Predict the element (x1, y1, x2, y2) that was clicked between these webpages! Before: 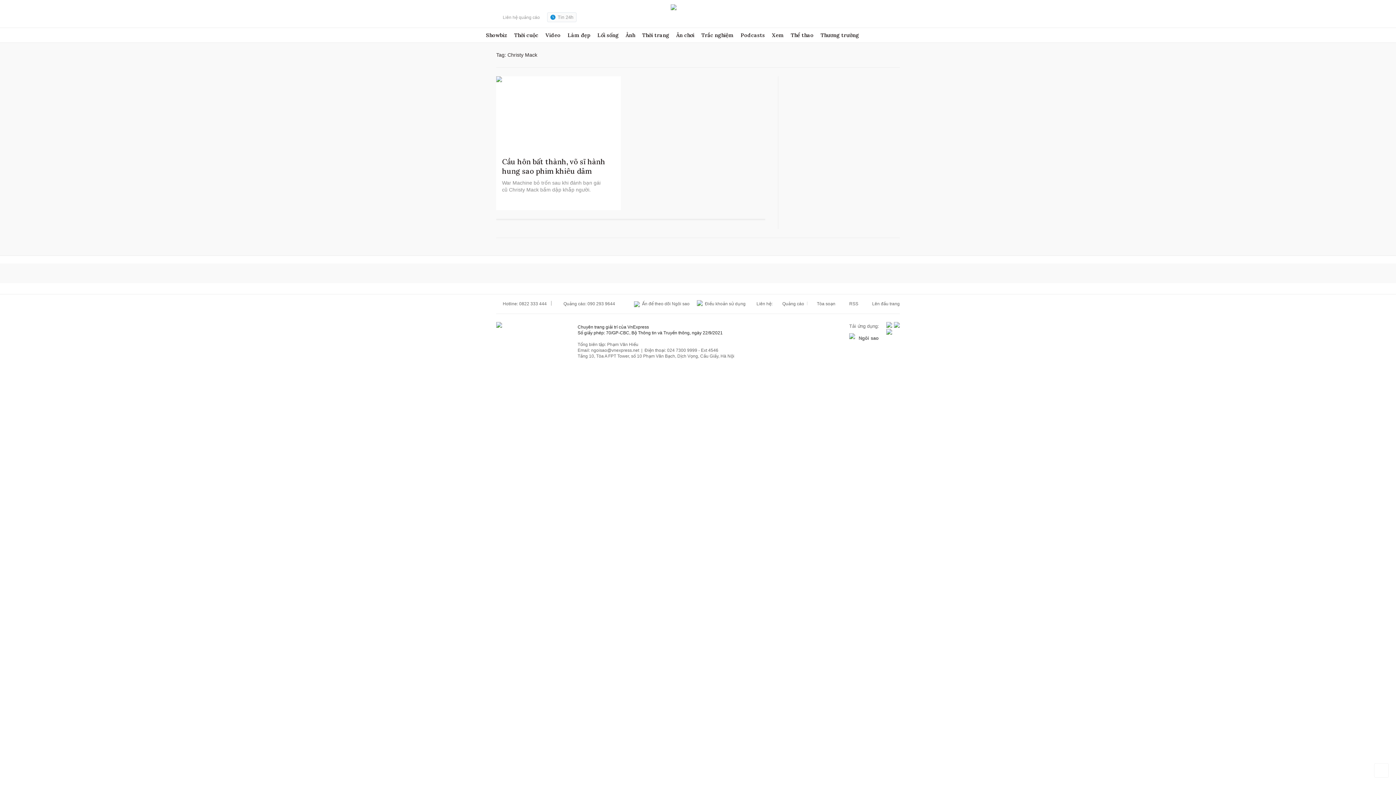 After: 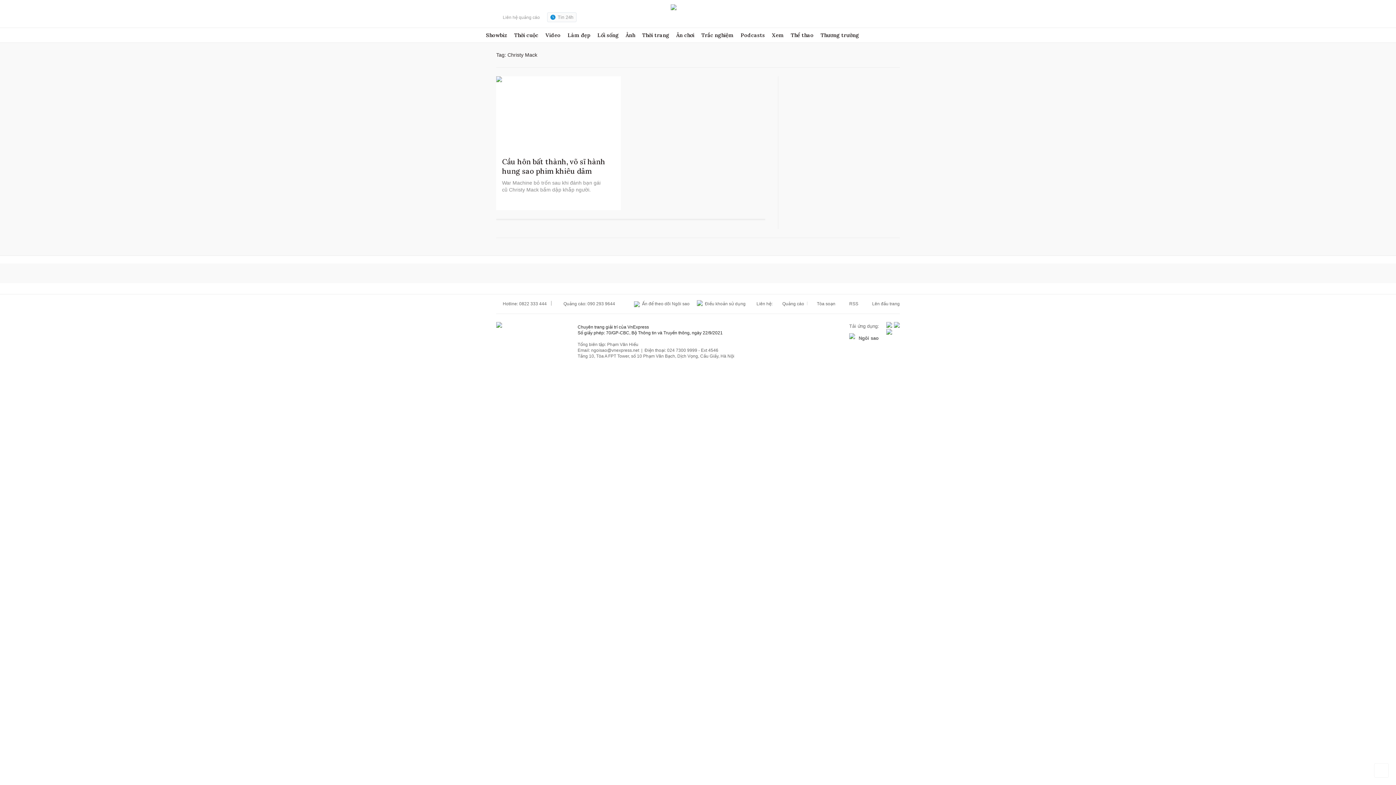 Action: label:  Ấn để theo dõi Ngôi sao bbox: (634, 300, 689, 307)